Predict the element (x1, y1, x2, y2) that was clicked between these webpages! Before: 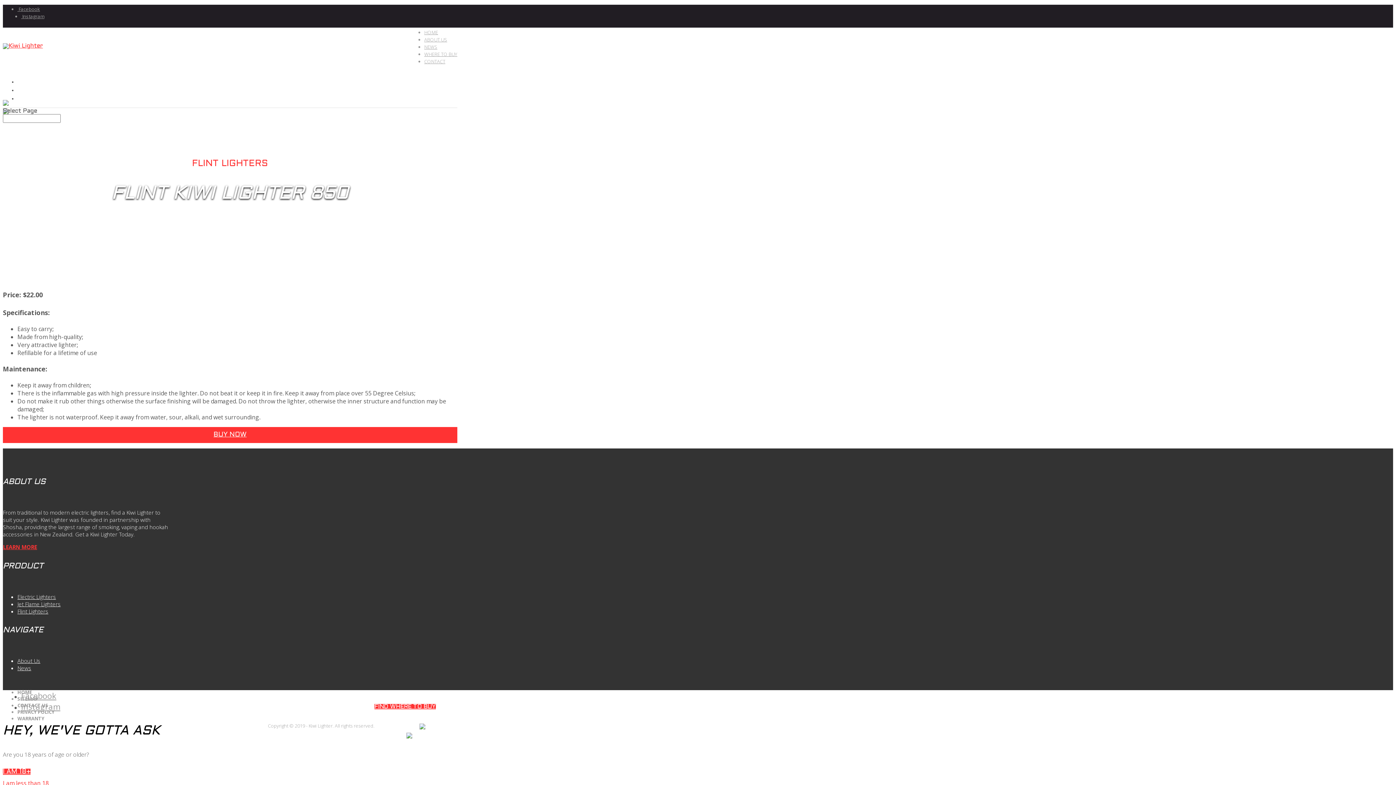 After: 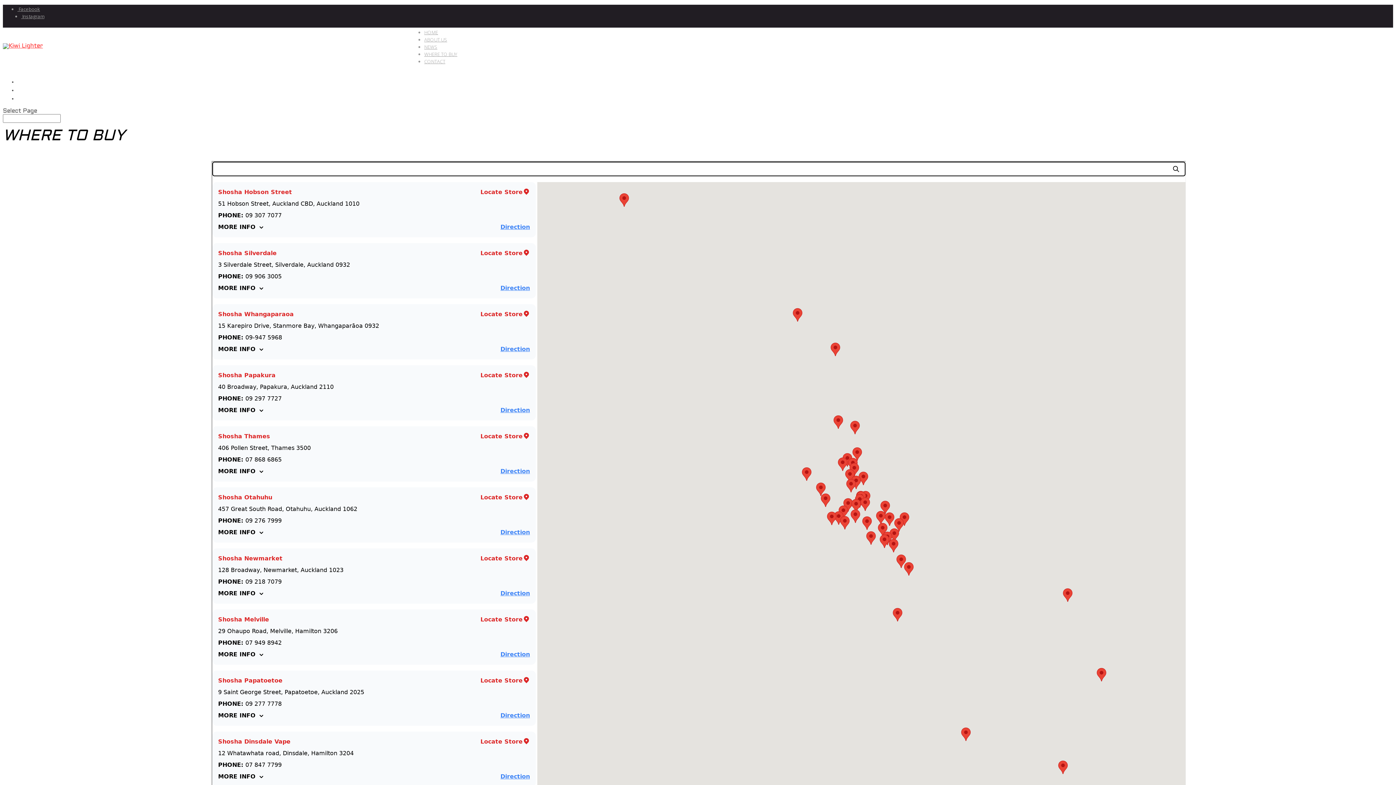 Action: label: FIND WHERE TO BUY bbox: (374, 704, 436, 709)